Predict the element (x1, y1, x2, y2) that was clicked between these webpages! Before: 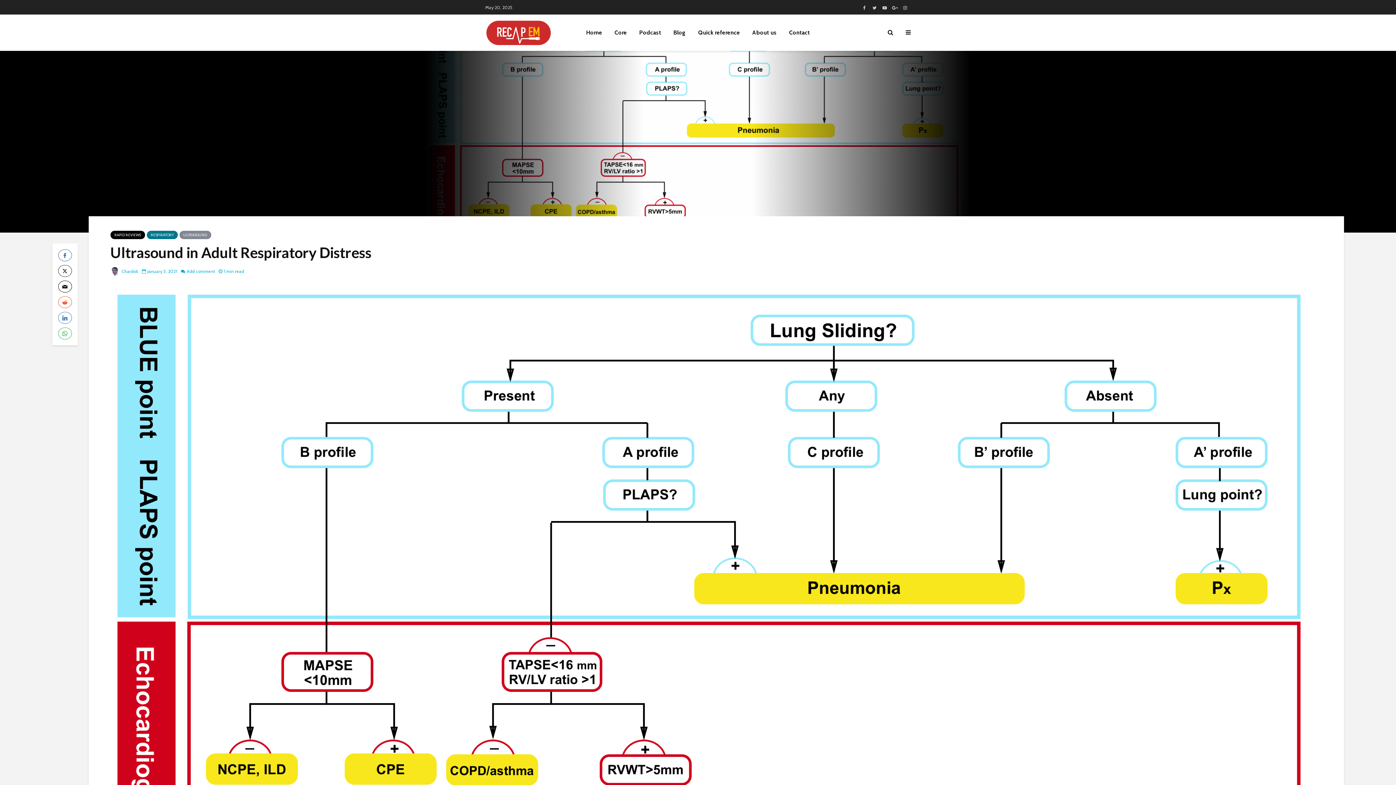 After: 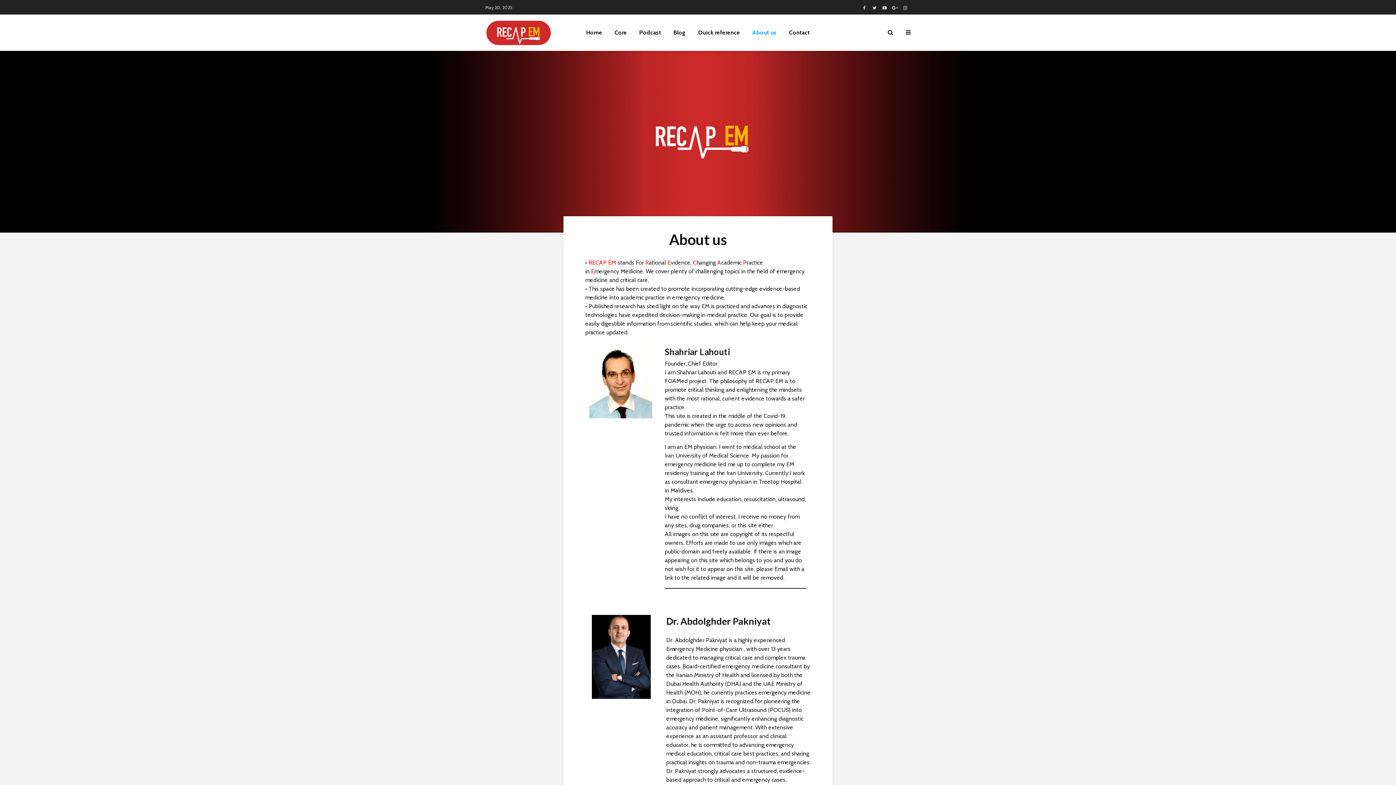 Action: label: About us bbox: (747, 25, 782, 40)